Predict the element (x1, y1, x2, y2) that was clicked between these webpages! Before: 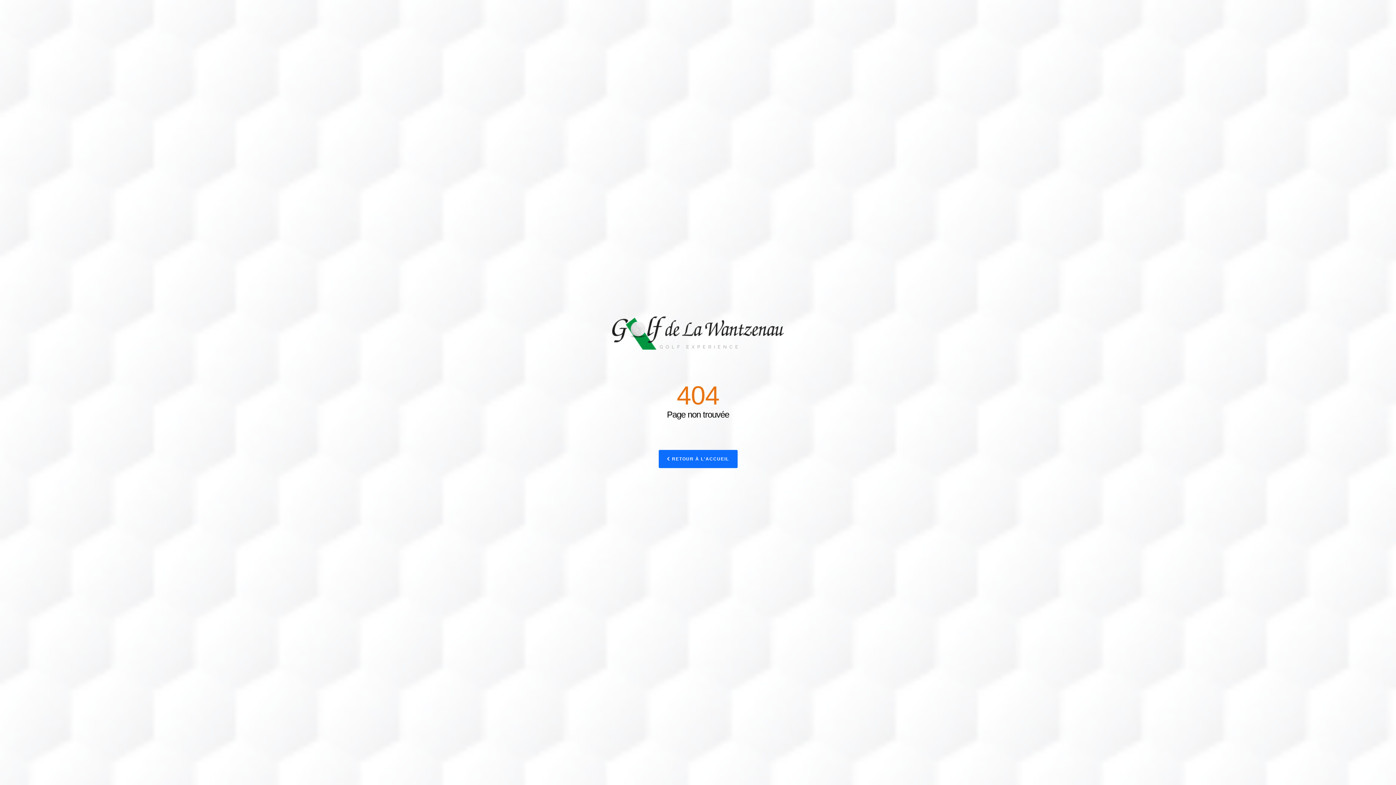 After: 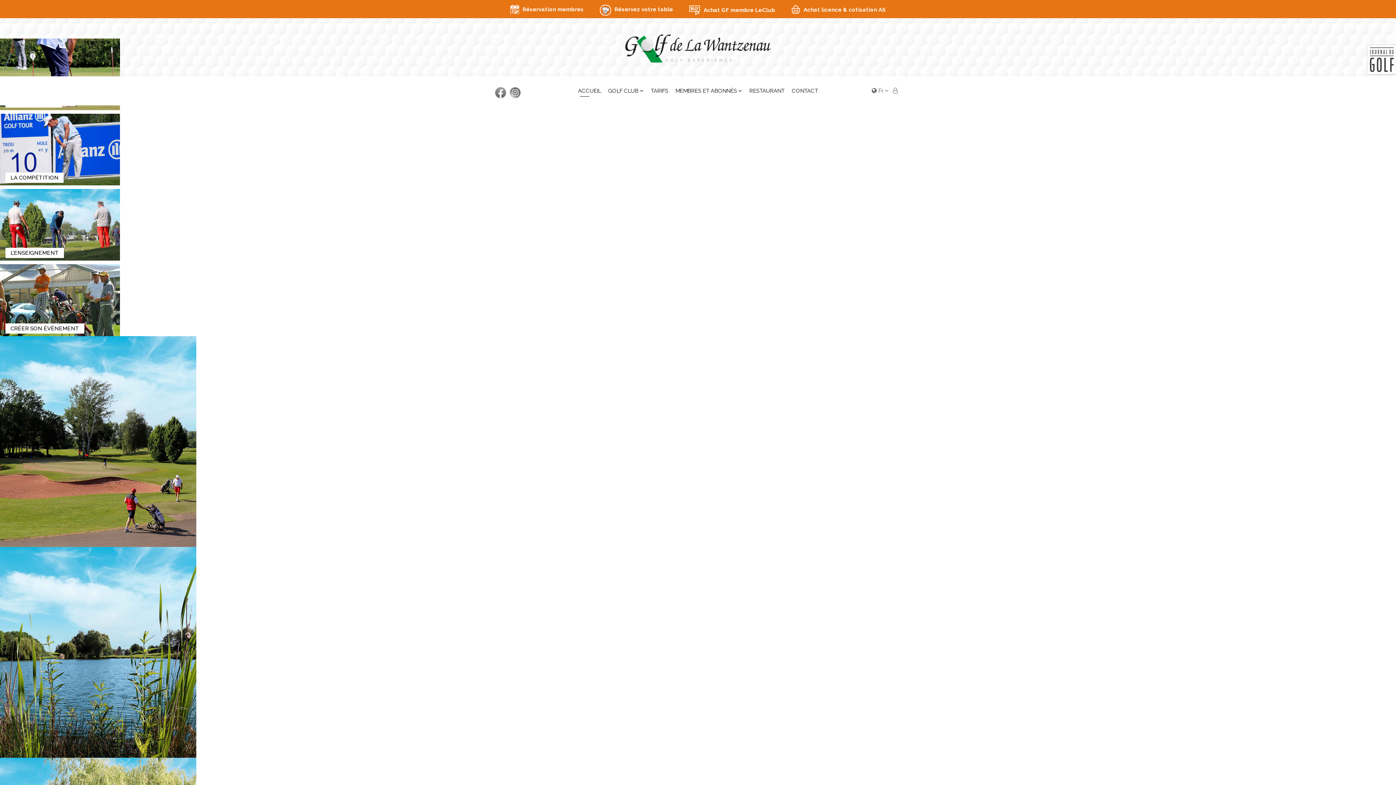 Action: label:  RETOUR À L'ACCUEIL bbox: (658, 450, 737, 468)